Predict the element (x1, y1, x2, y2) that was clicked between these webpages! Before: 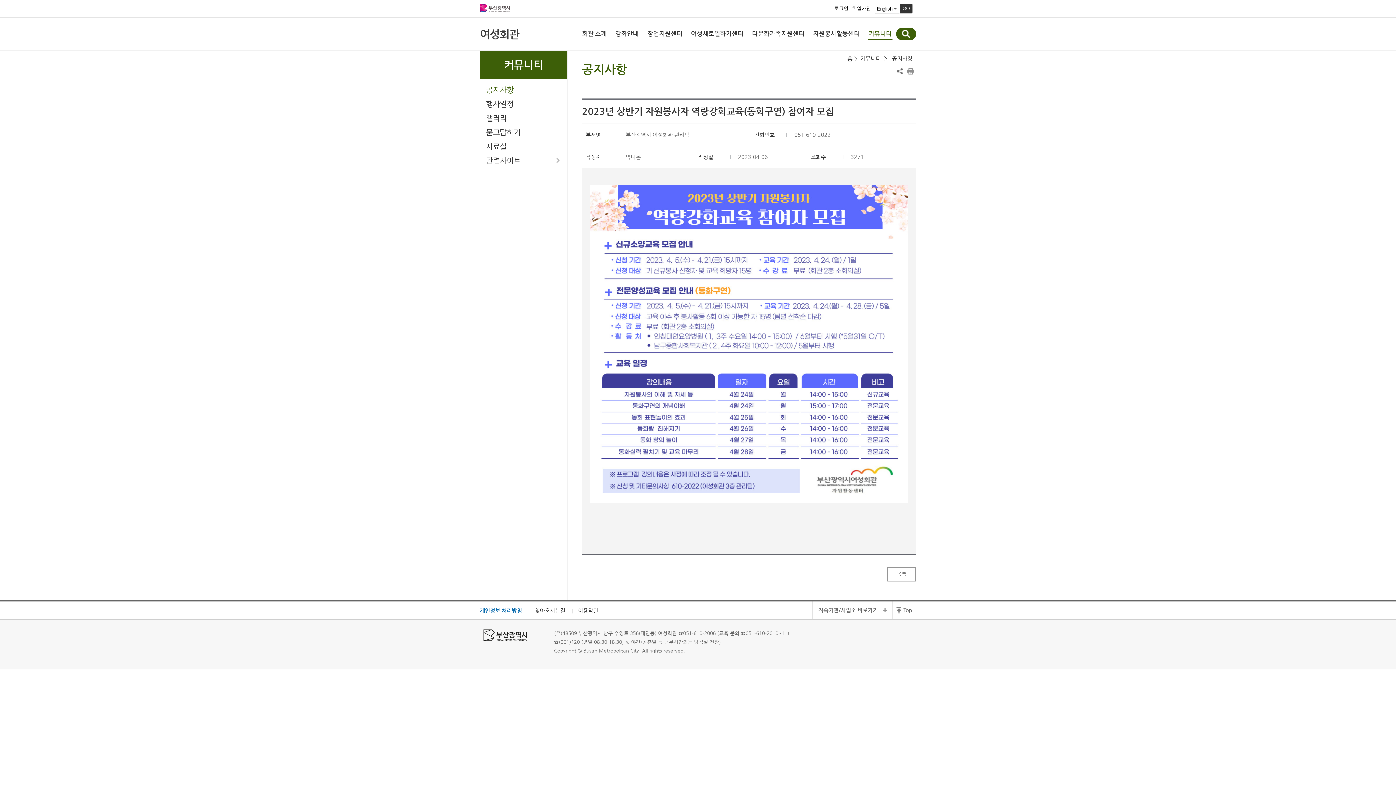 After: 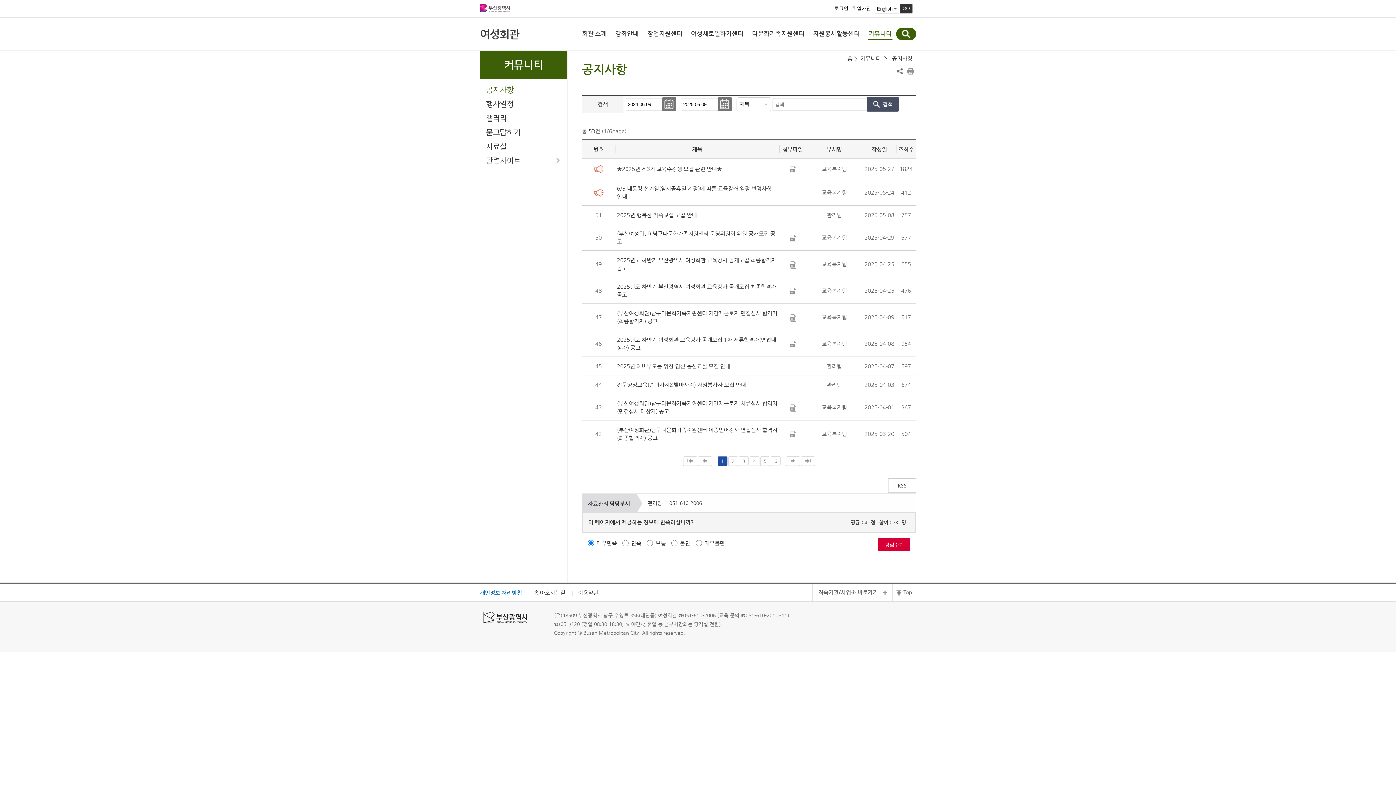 Action: bbox: (864, 22, 896, 46) label: 커뮤니티